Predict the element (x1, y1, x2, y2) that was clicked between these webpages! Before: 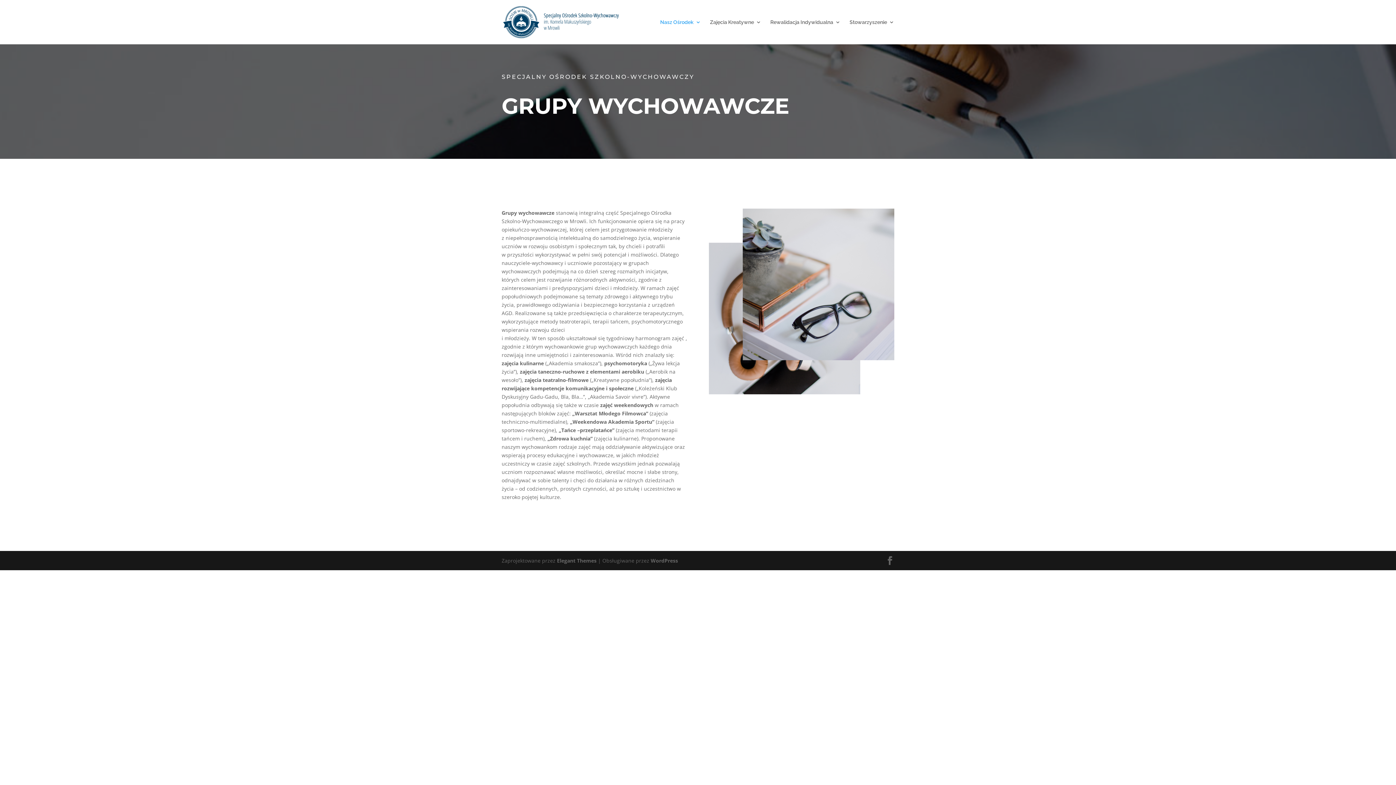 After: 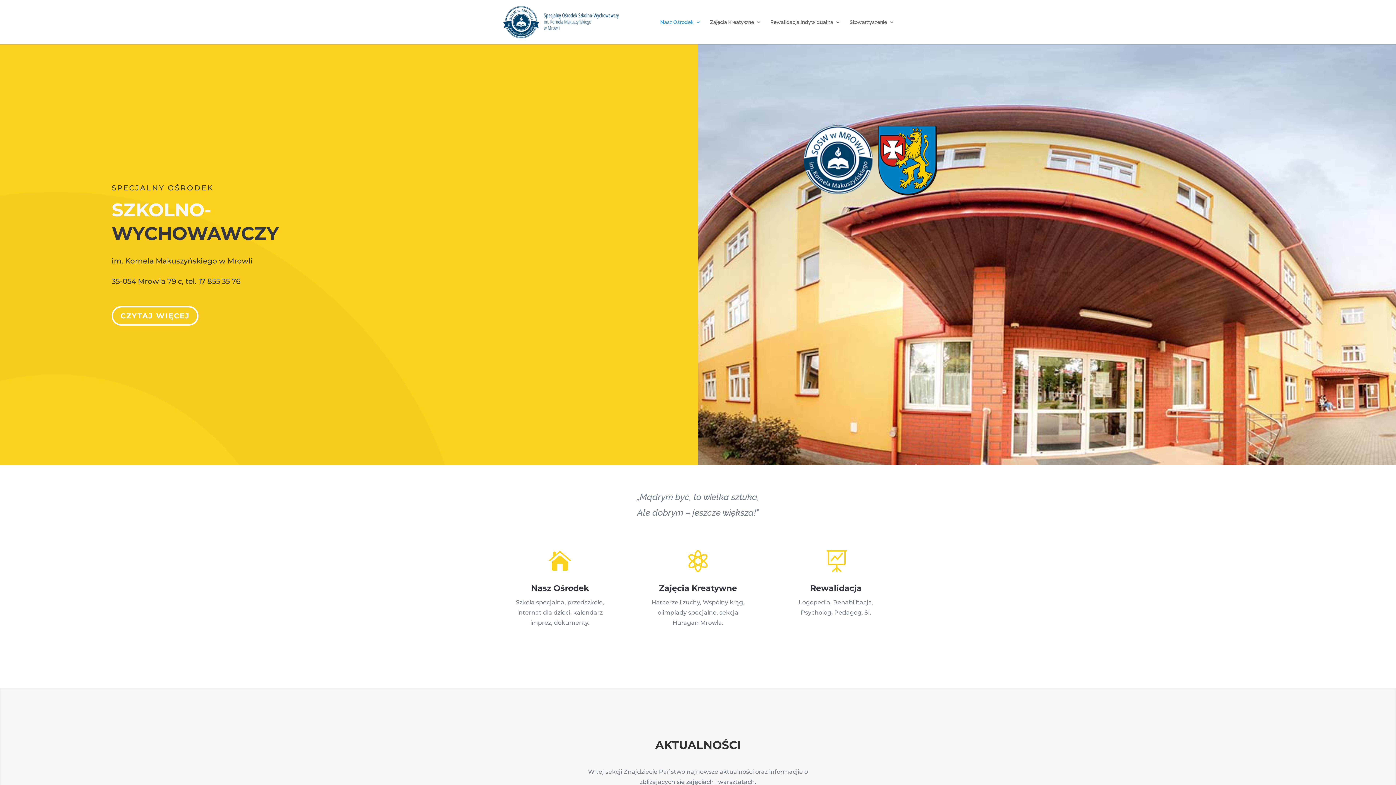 Action: bbox: (660, 19, 701, 44) label: Nasz Ośrodek